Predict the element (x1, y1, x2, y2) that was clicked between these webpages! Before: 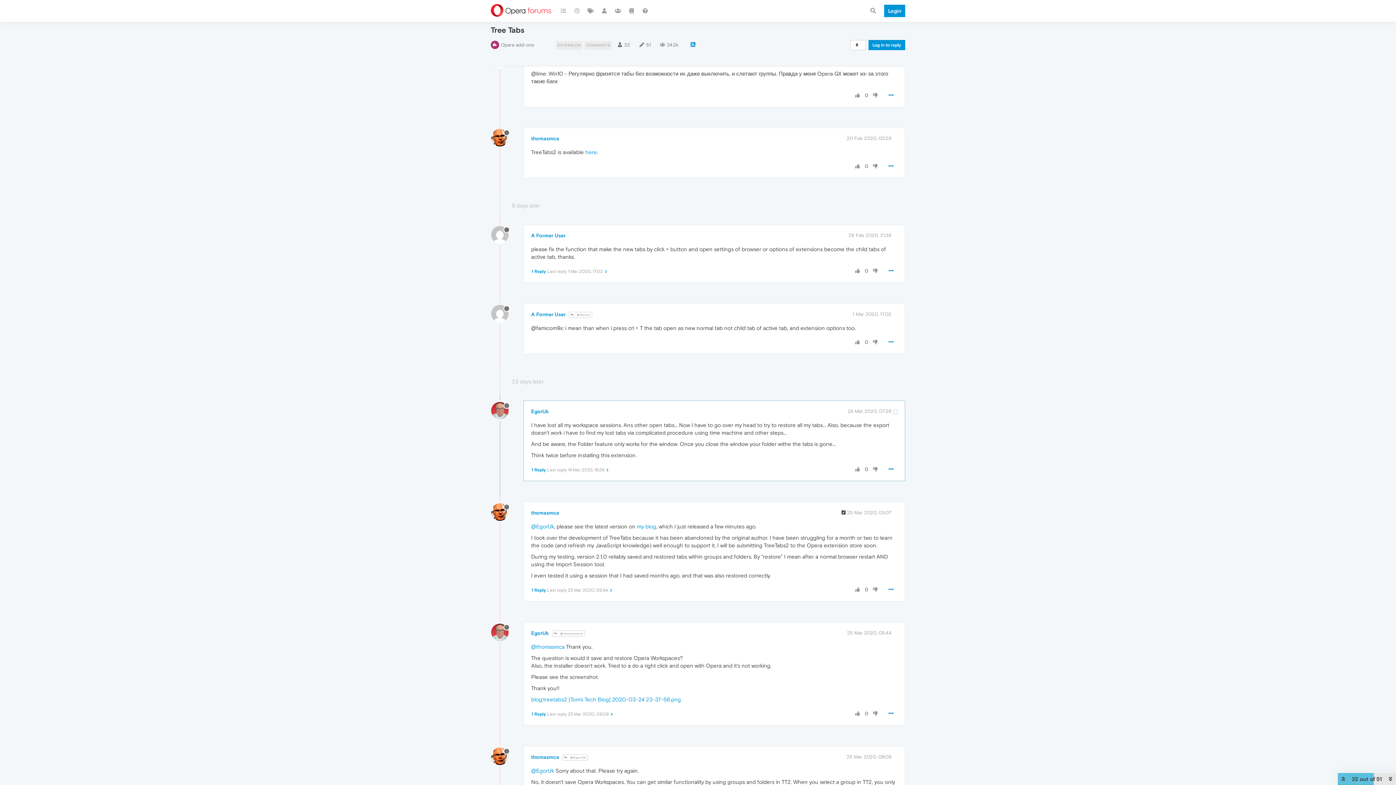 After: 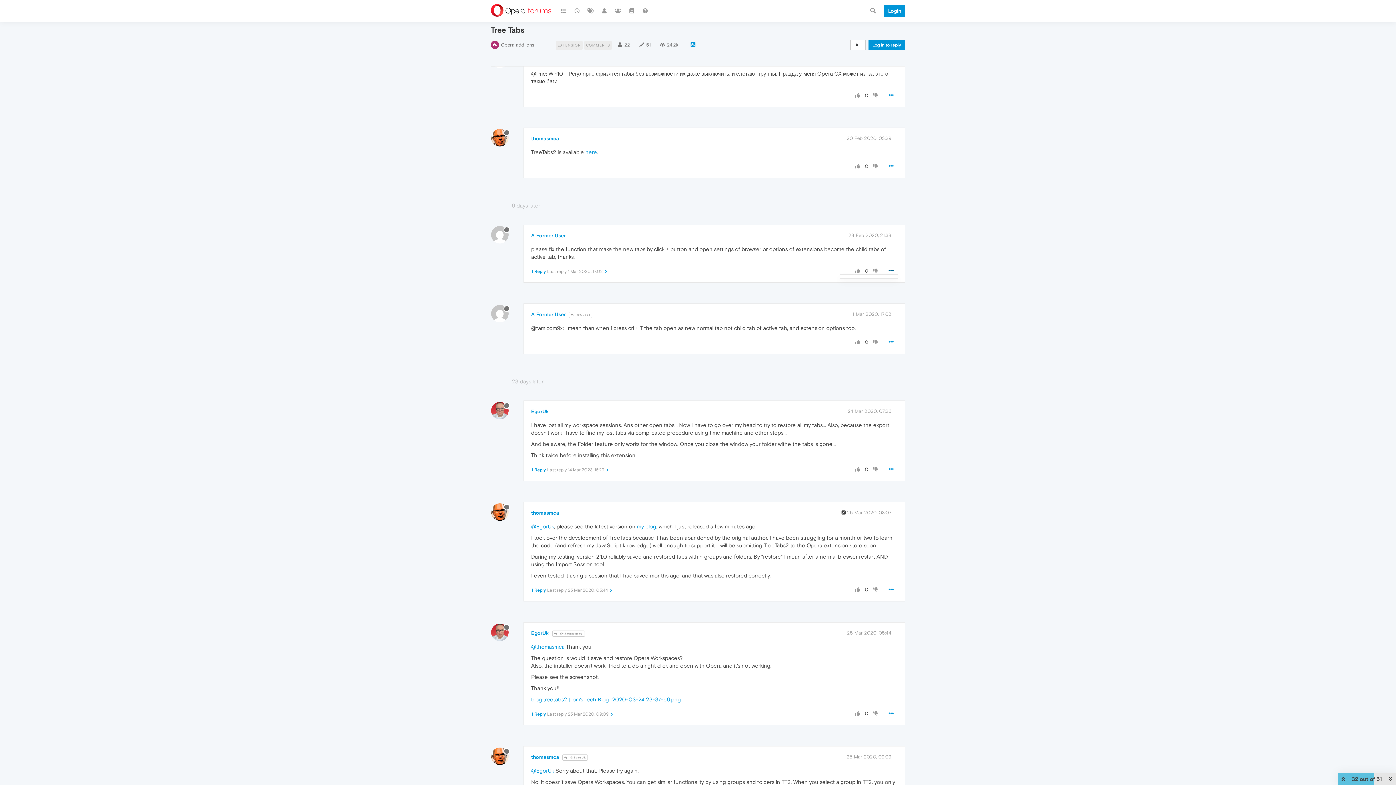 Action: bbox: (884, 264, 898, 277)